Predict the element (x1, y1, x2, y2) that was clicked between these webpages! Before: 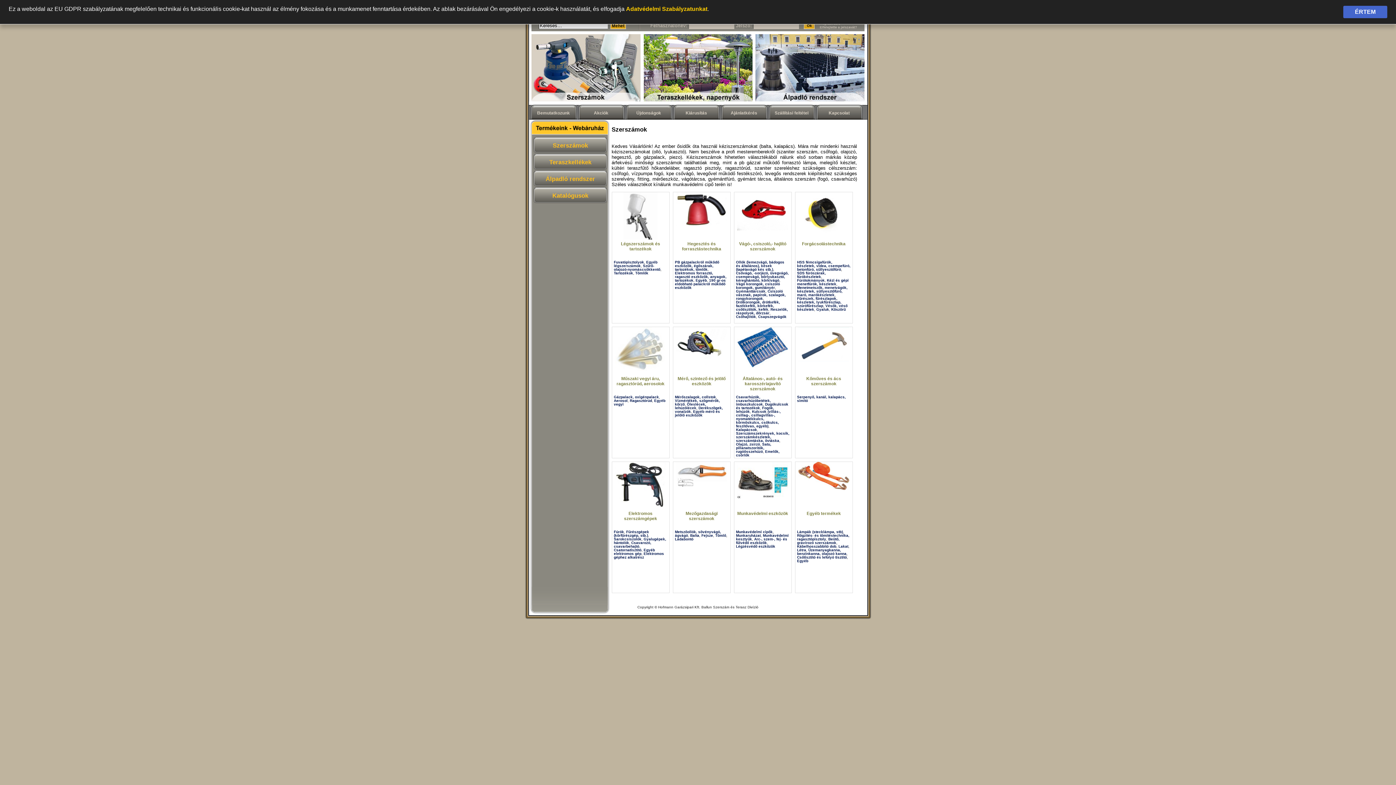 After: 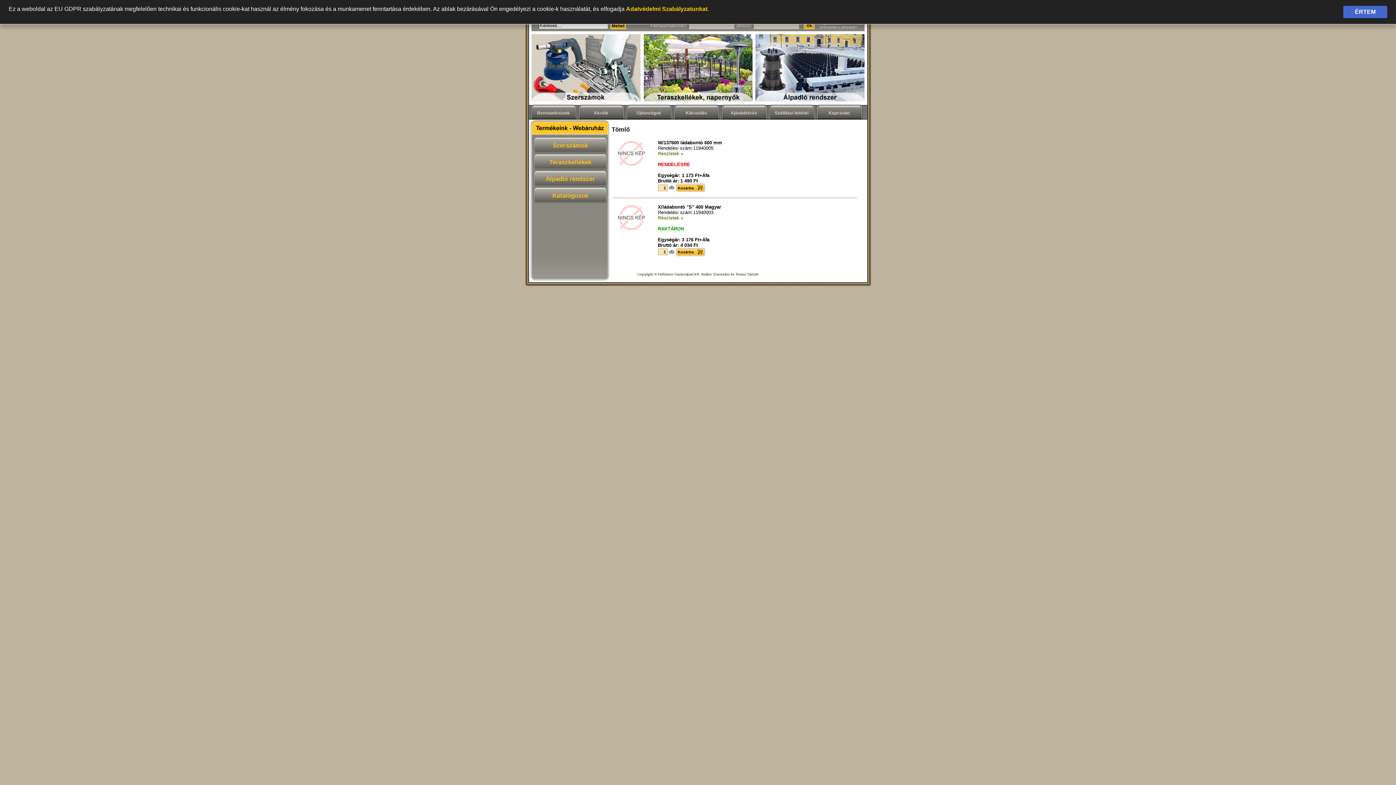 Action: bbox: (715, 533, 726, 537) label: Tömlő